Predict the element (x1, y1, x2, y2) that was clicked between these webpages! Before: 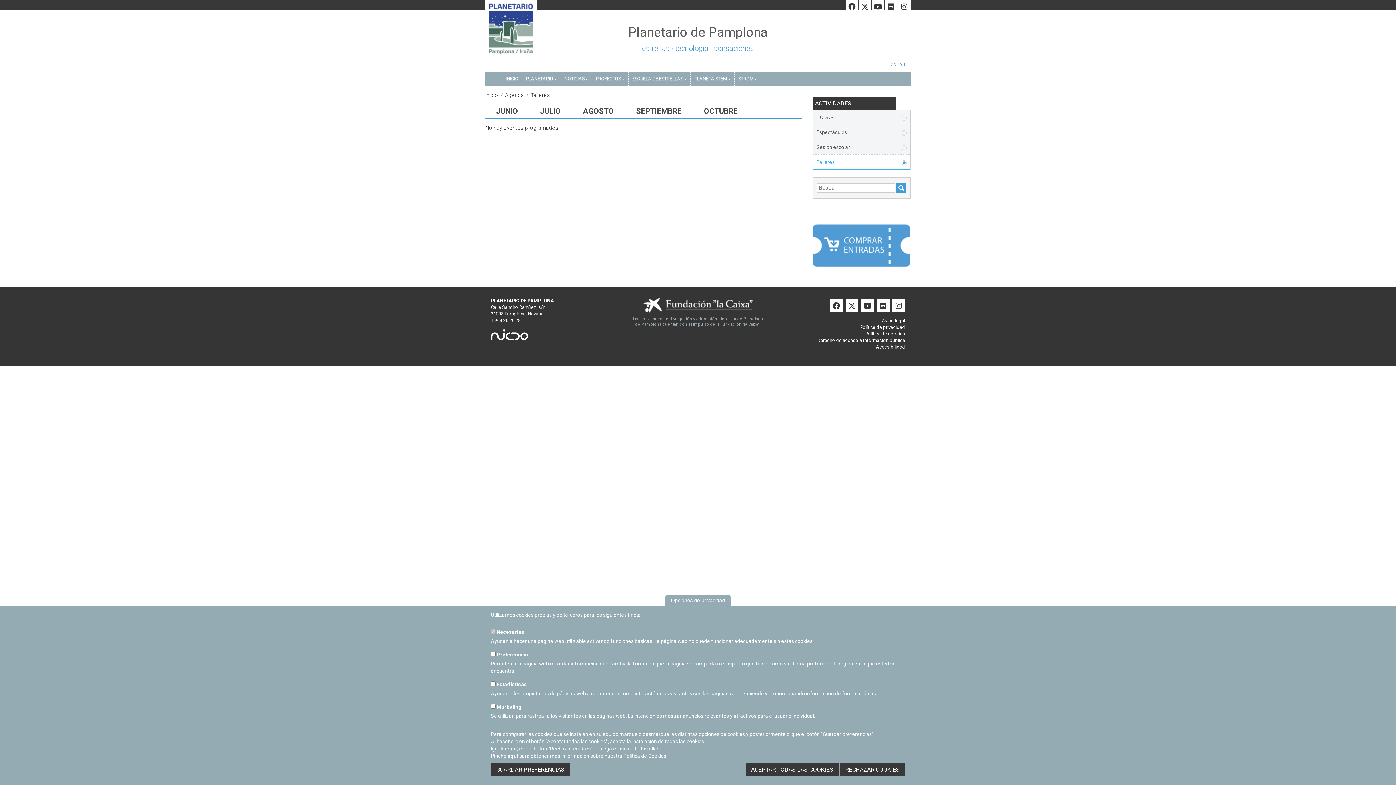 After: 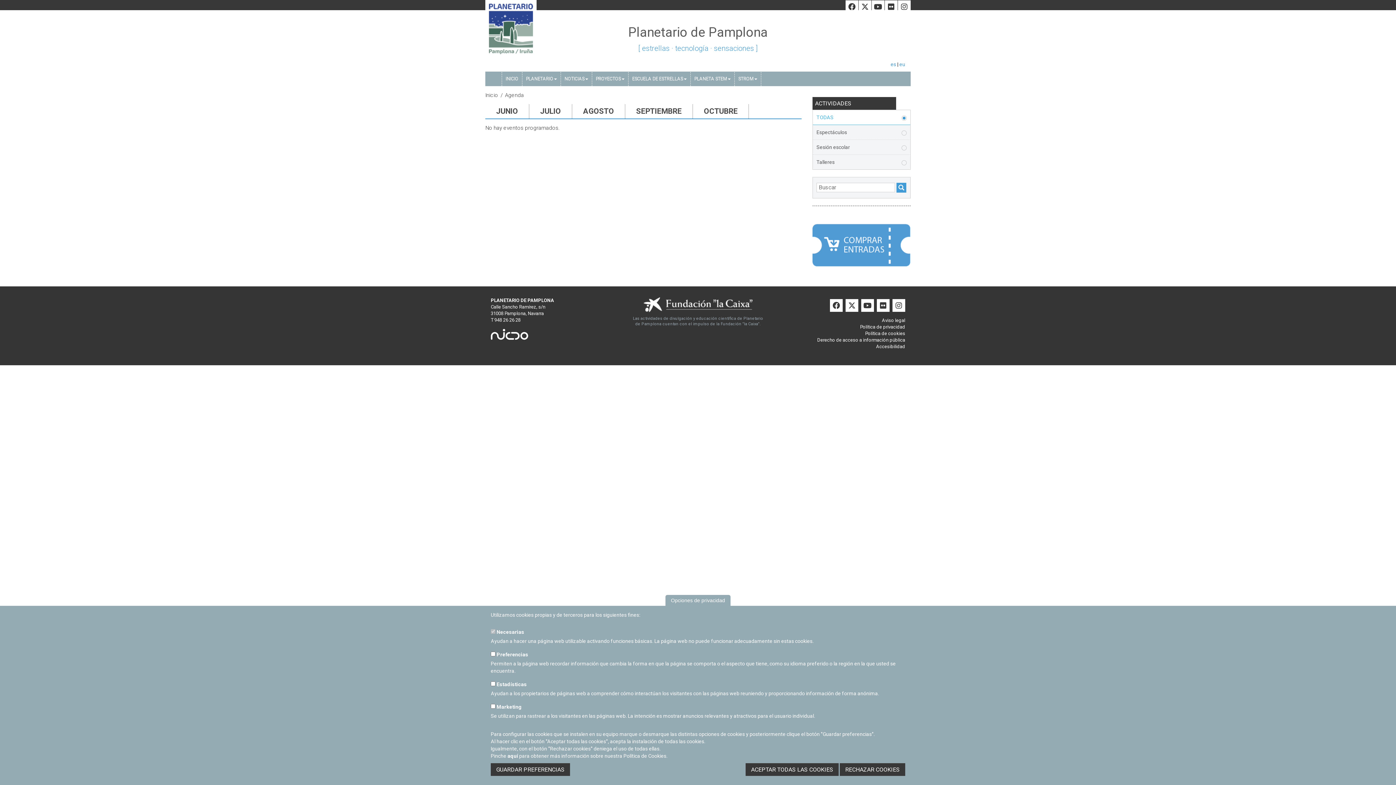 Action: bbox: (813, 110, 910, 124) label: TODAS